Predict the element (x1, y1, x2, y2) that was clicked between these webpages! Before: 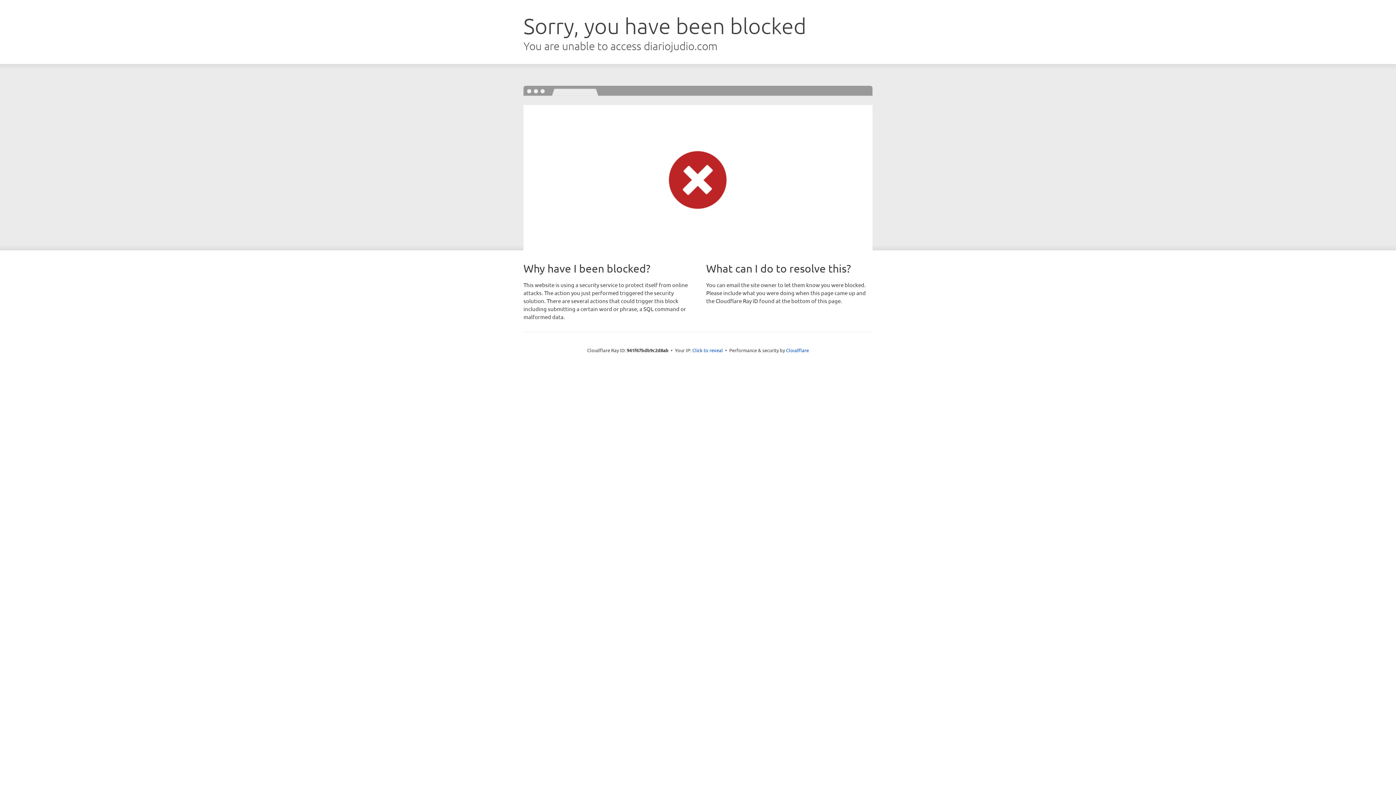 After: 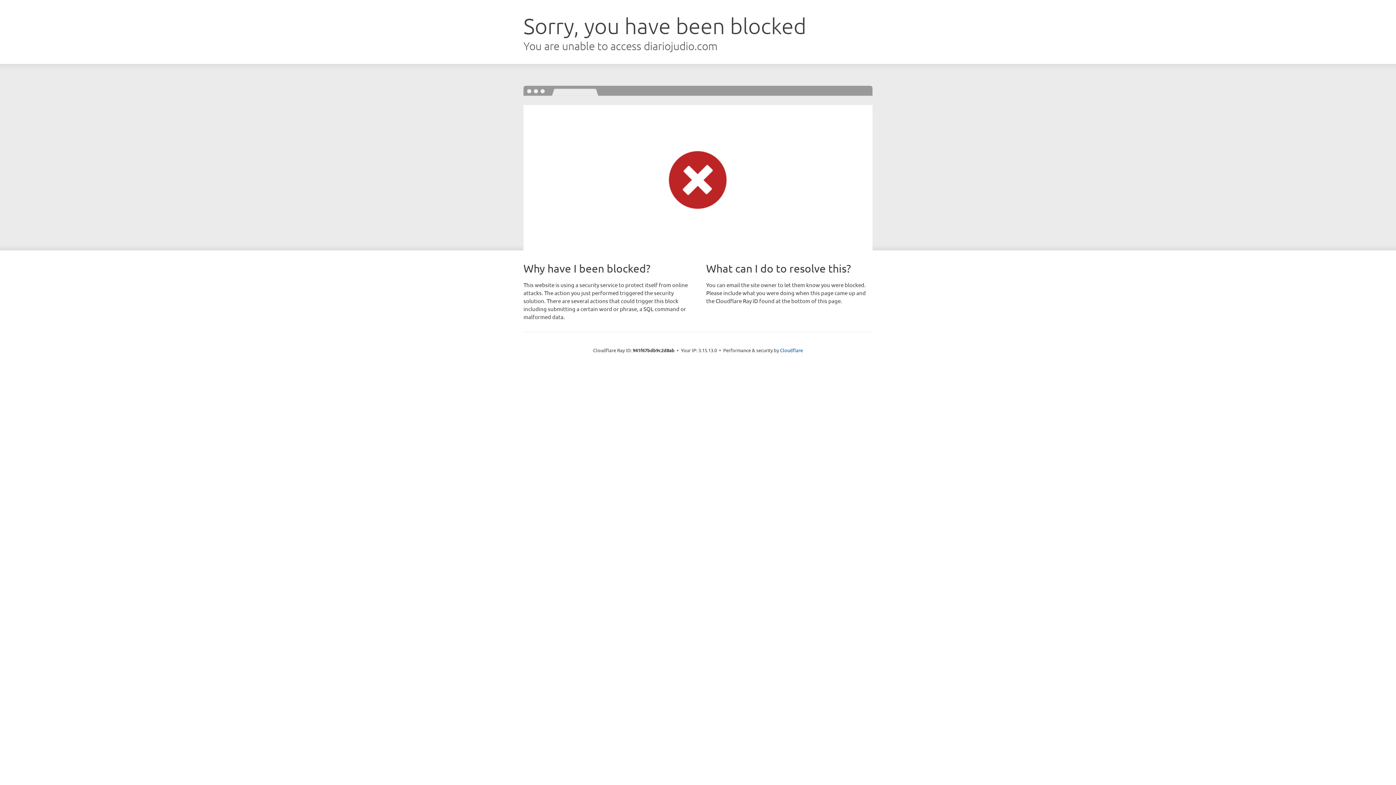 Action: bbox: (692, 346, 723, 353) label: Click to reveal